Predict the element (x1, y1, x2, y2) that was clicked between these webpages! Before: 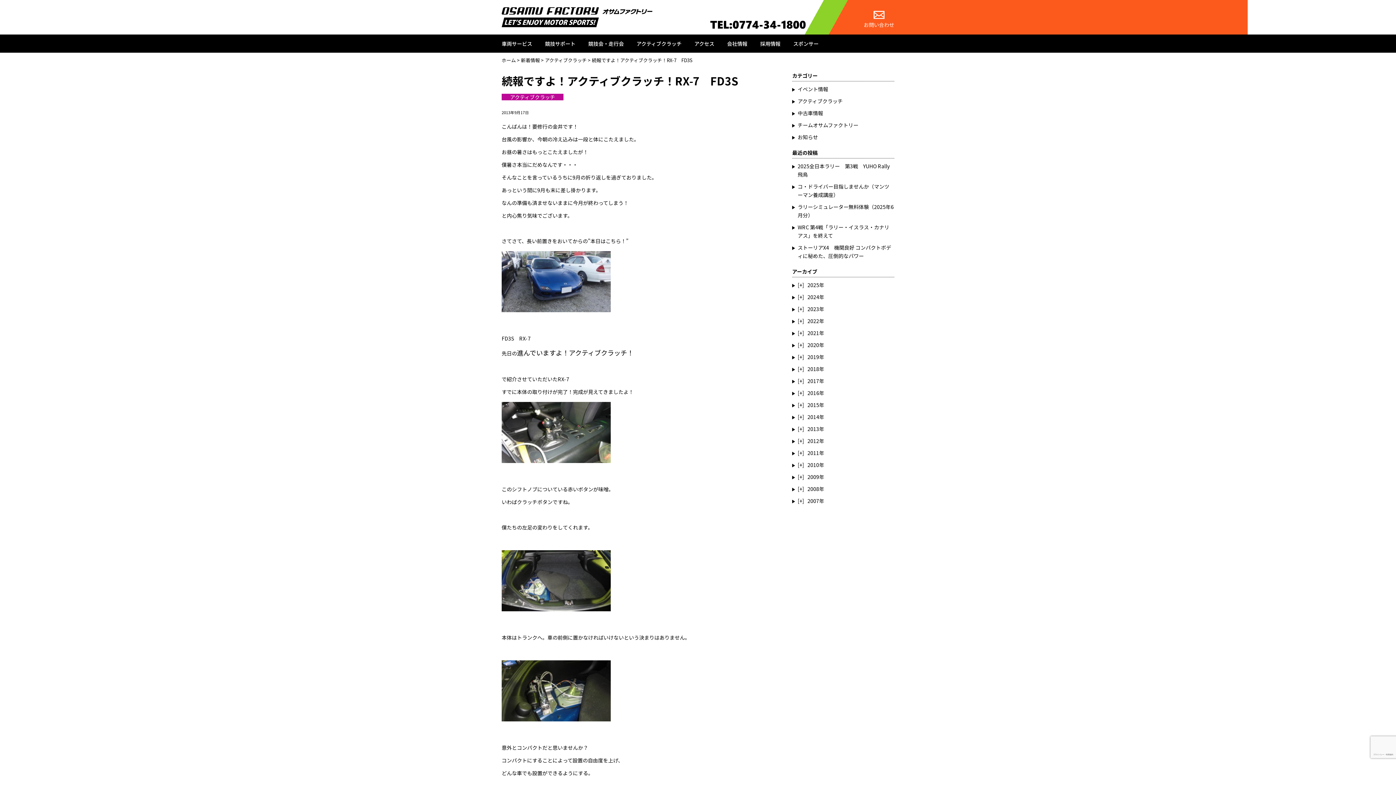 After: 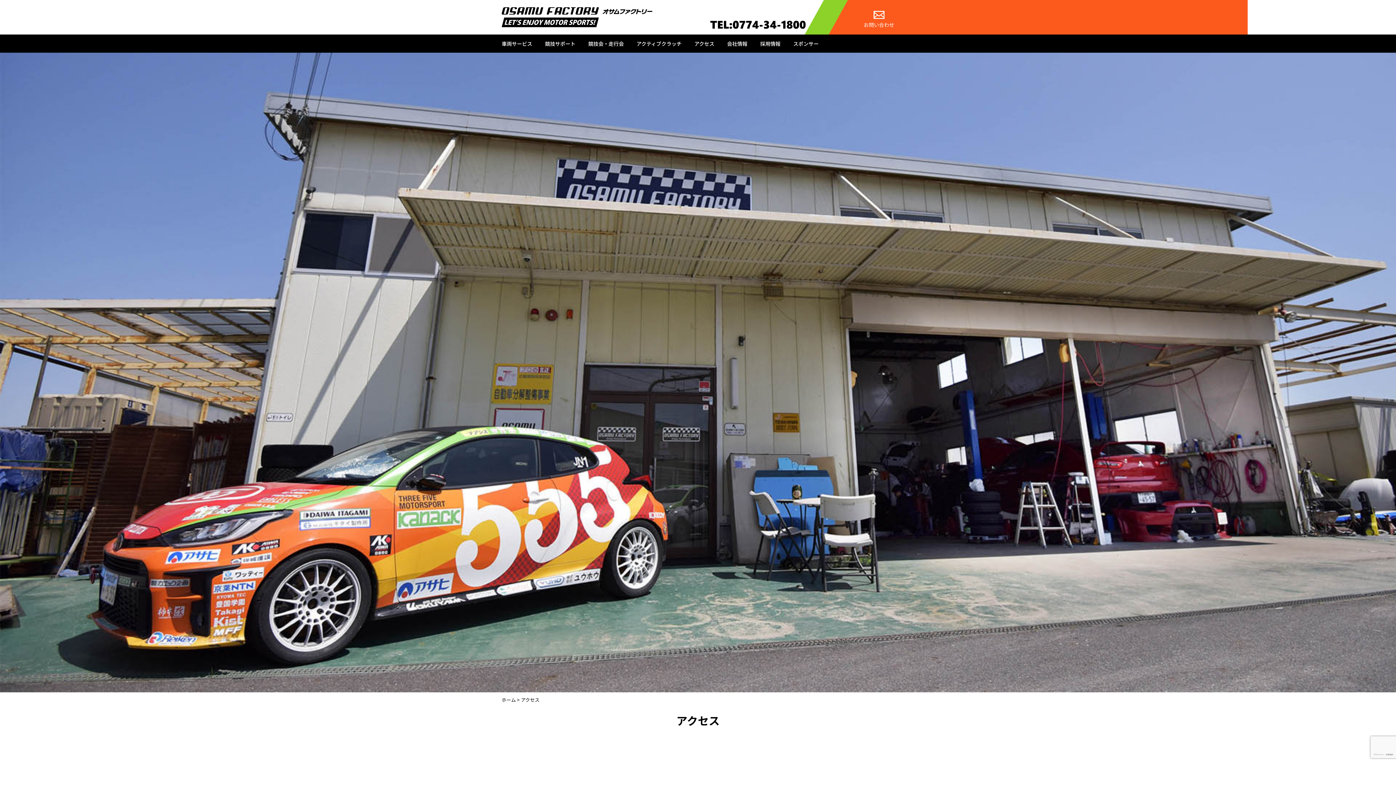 Action: bbox: (694, 34, 714, 52) label: アクセス